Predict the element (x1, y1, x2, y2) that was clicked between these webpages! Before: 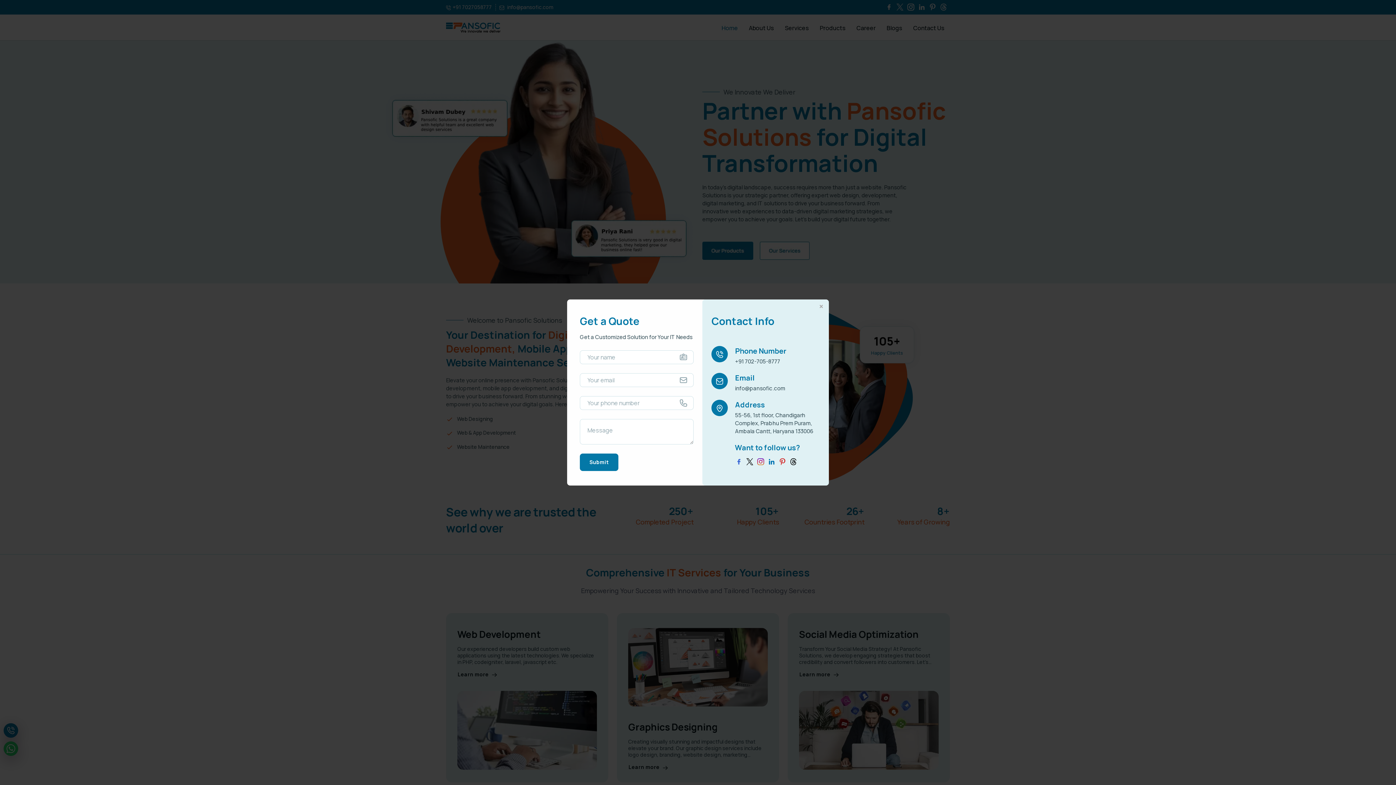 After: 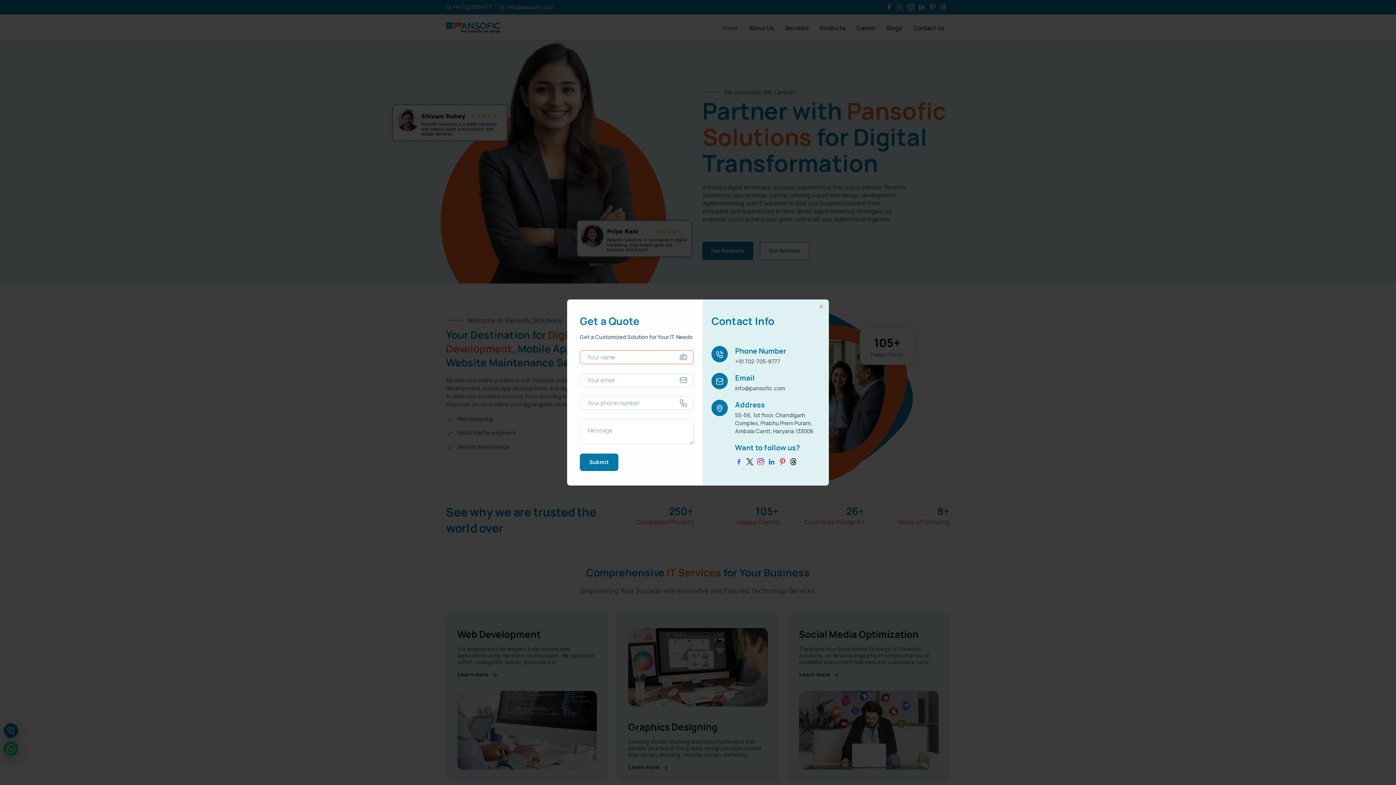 Action: bbox: (580, 453, 618, 471) label: Submit